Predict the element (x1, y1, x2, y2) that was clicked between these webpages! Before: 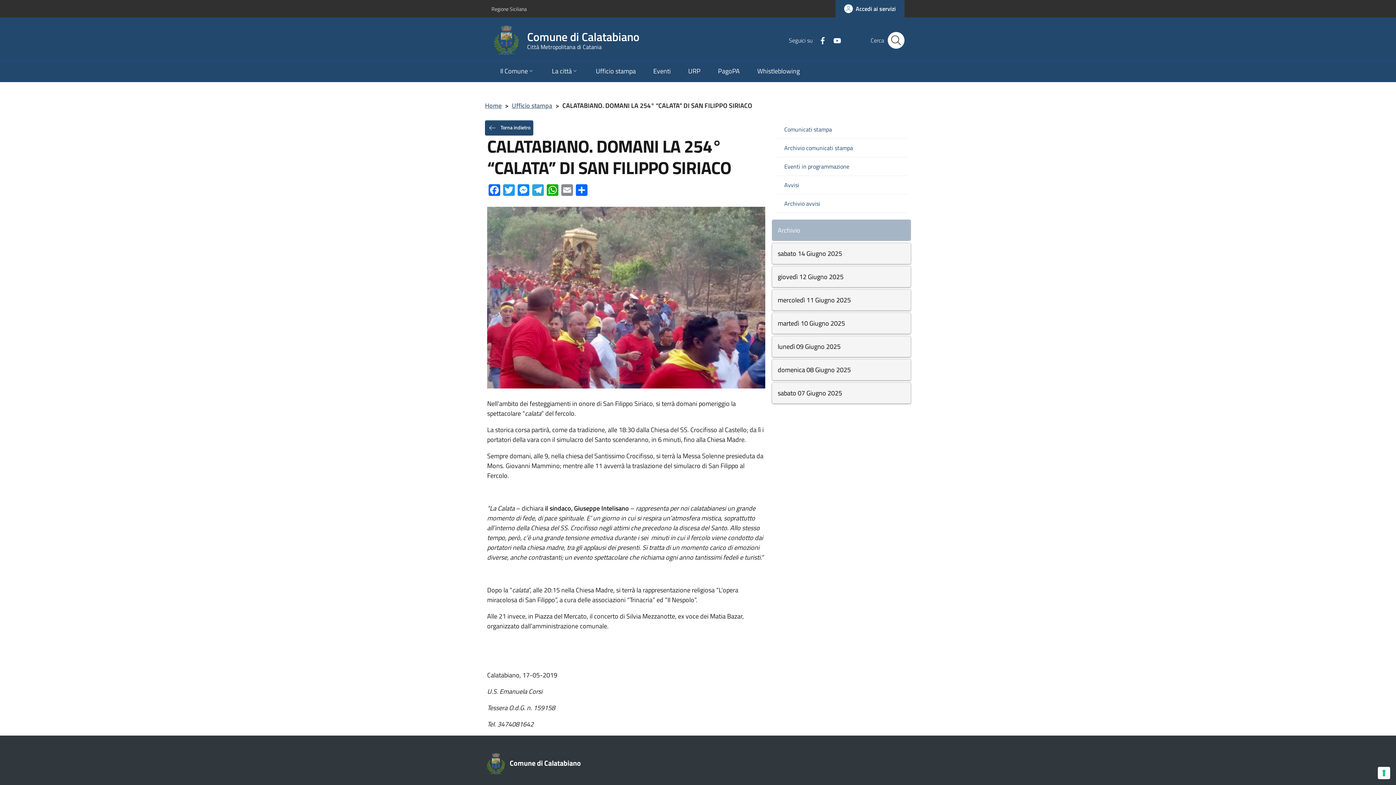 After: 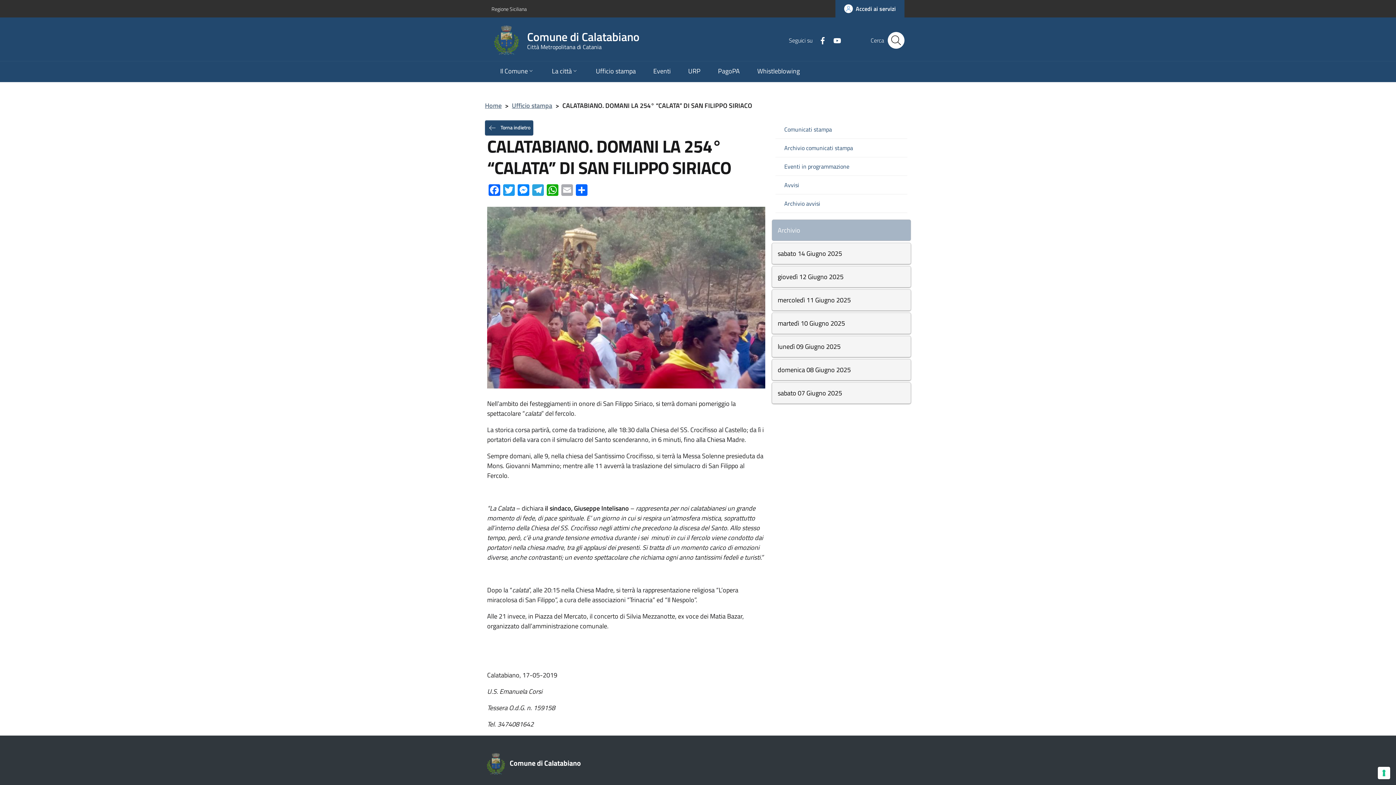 Action: bbox: (560, 184, 574, 197) label: Email